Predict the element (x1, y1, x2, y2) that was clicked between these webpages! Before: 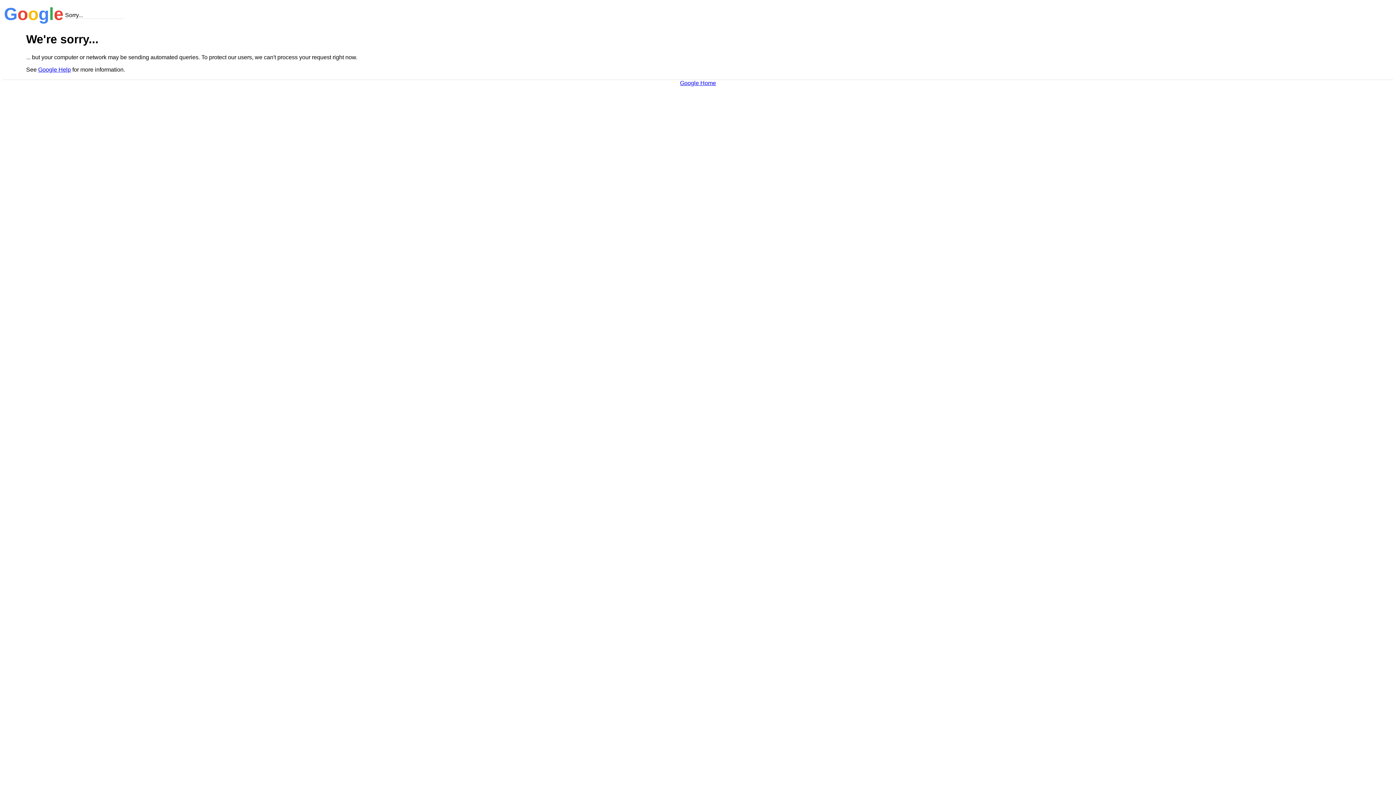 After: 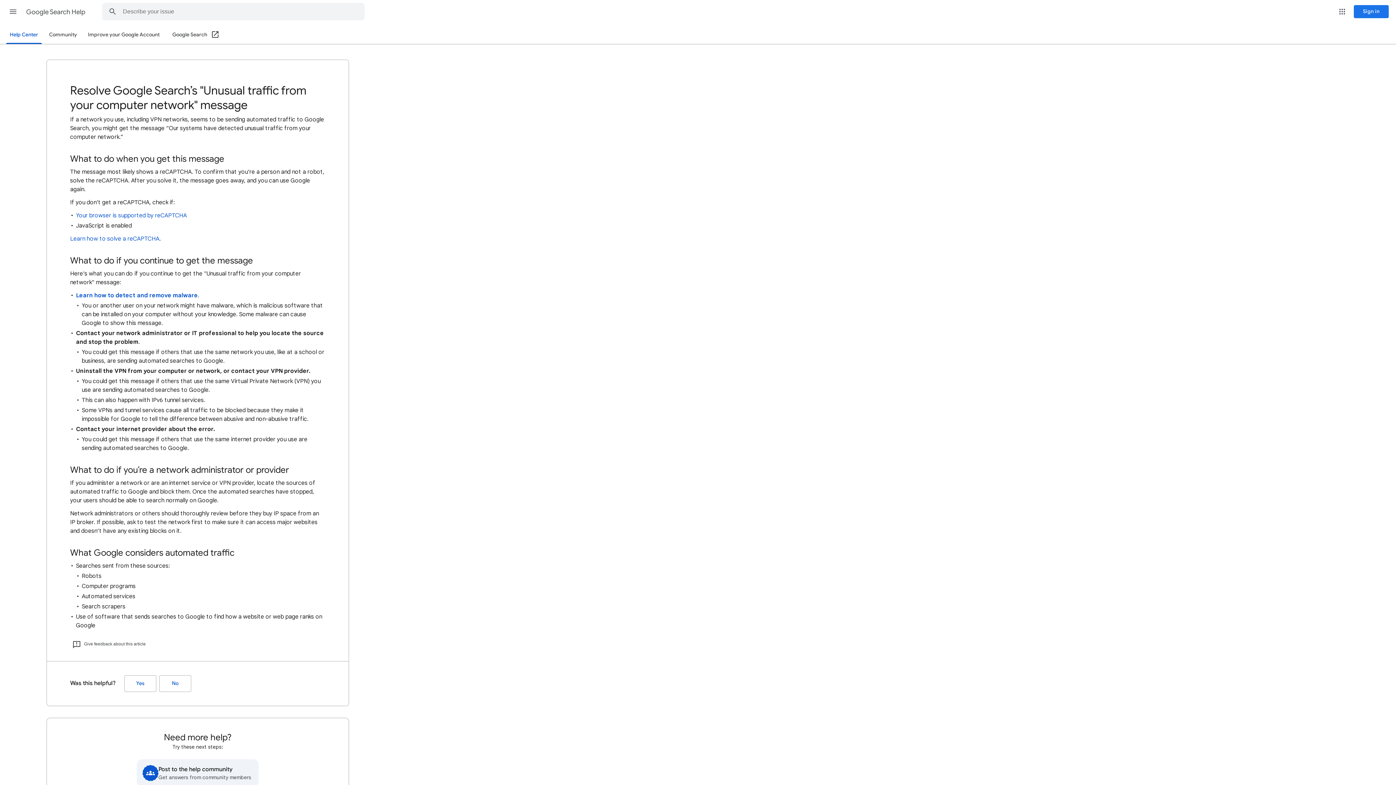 Action: bbox: (38, 66, 70, 72) label: Google Help